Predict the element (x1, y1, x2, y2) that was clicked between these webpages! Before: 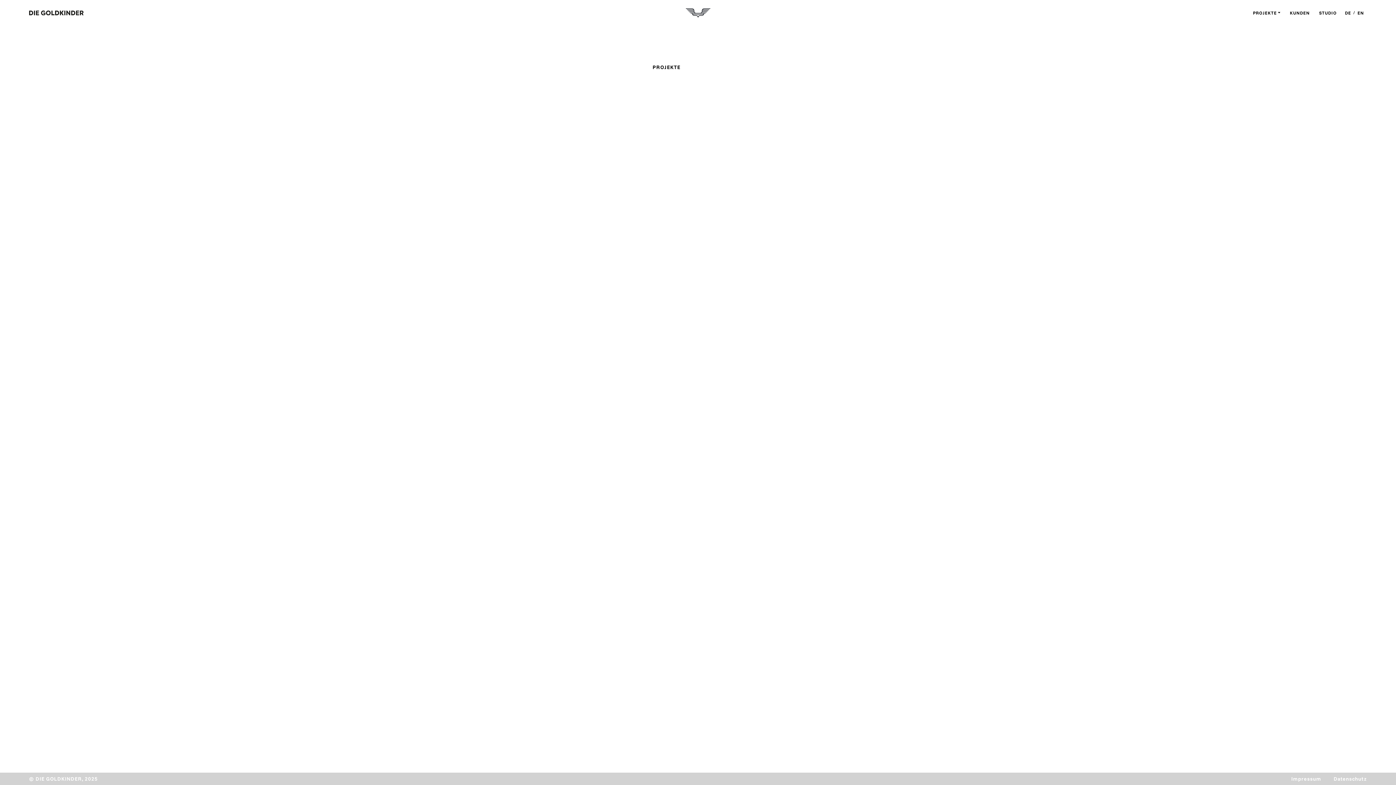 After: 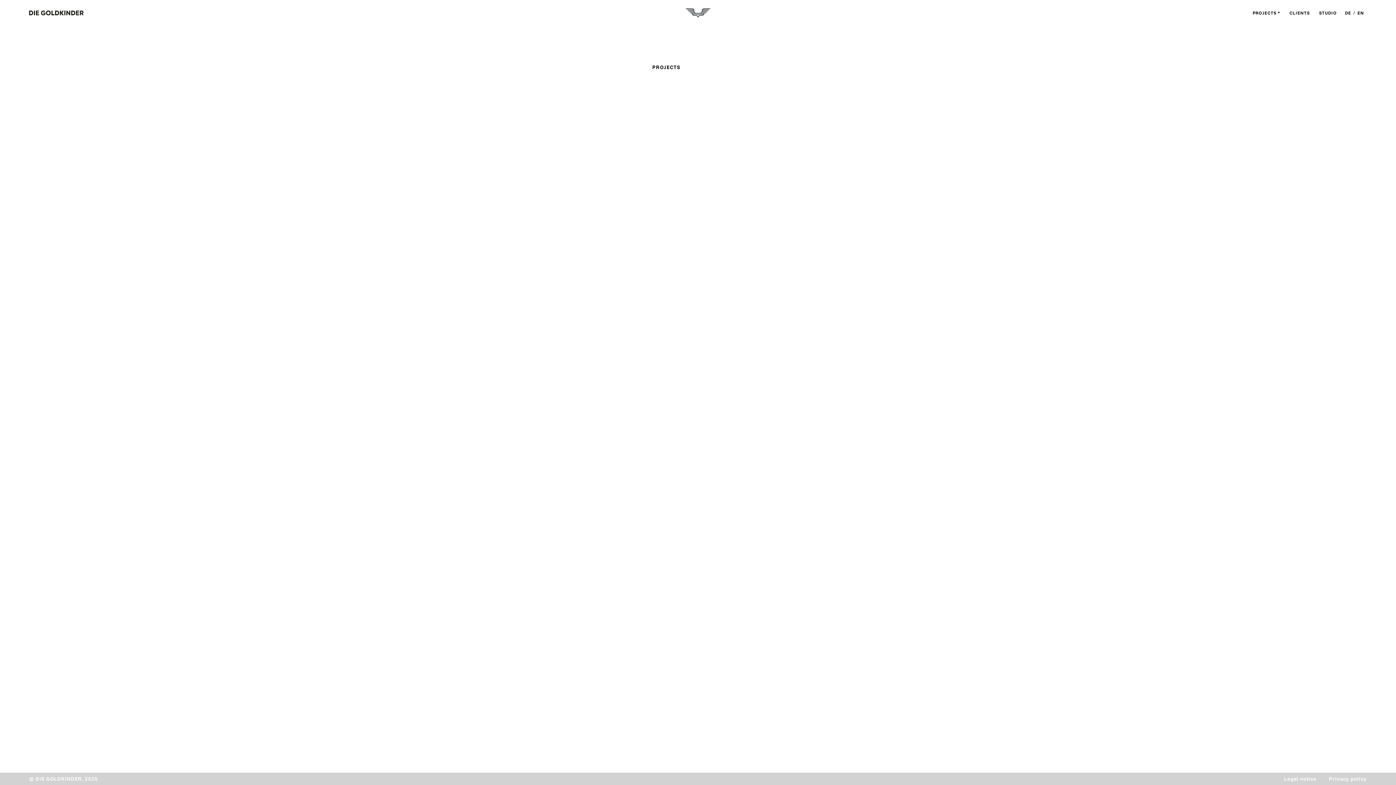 Action: label: EN bbox: (1354, 7, 1367, 18)